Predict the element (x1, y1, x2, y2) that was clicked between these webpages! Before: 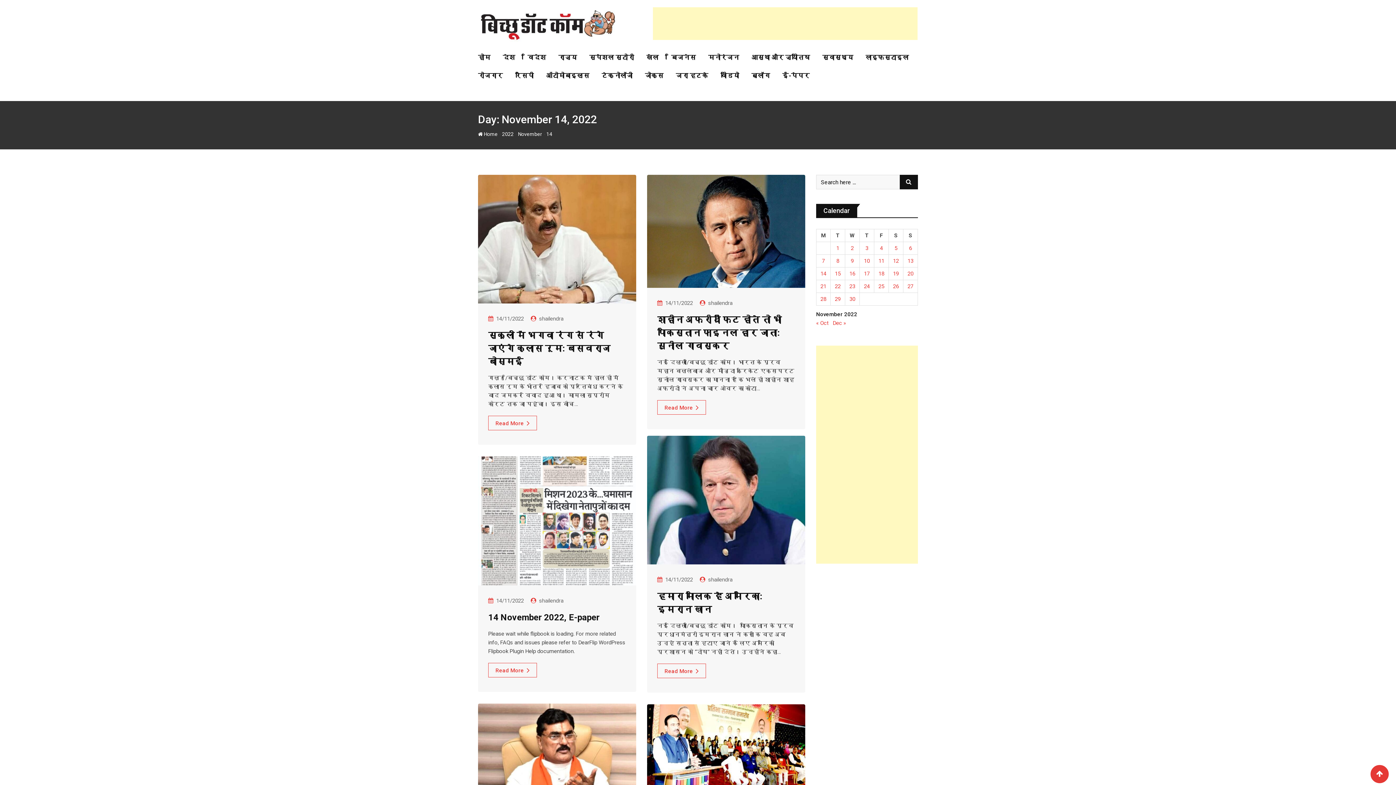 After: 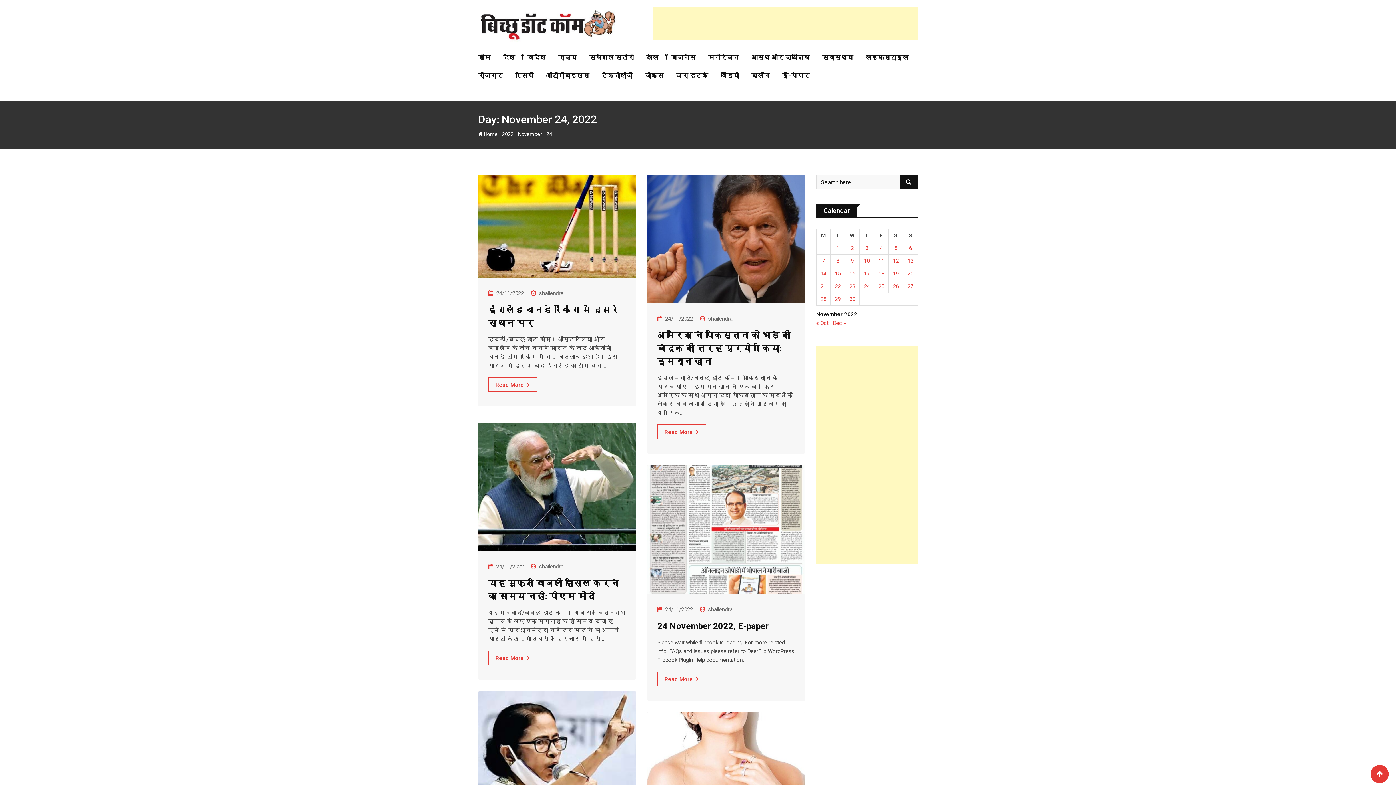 Action: bbox: (864, 283, 870, 289) label: Posts published on November 24, 2022